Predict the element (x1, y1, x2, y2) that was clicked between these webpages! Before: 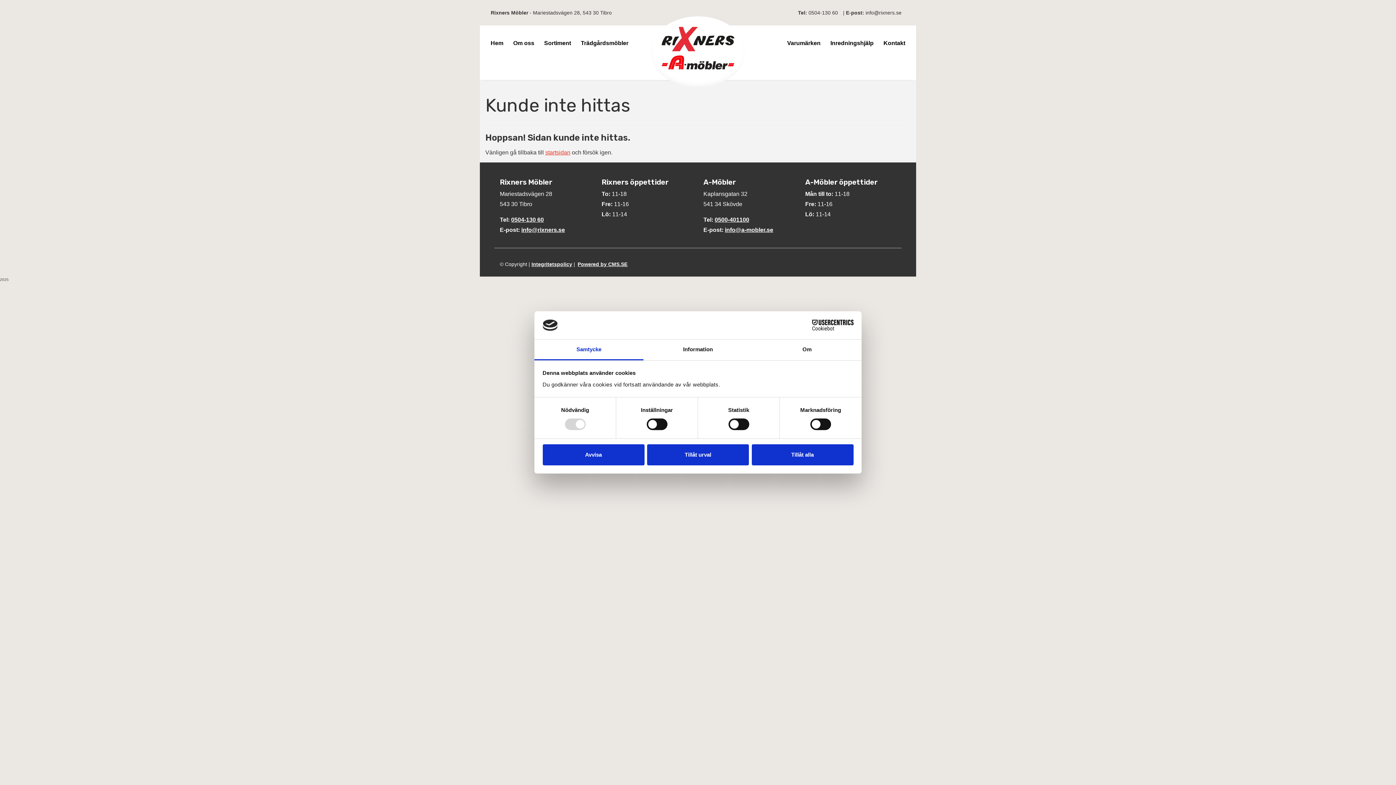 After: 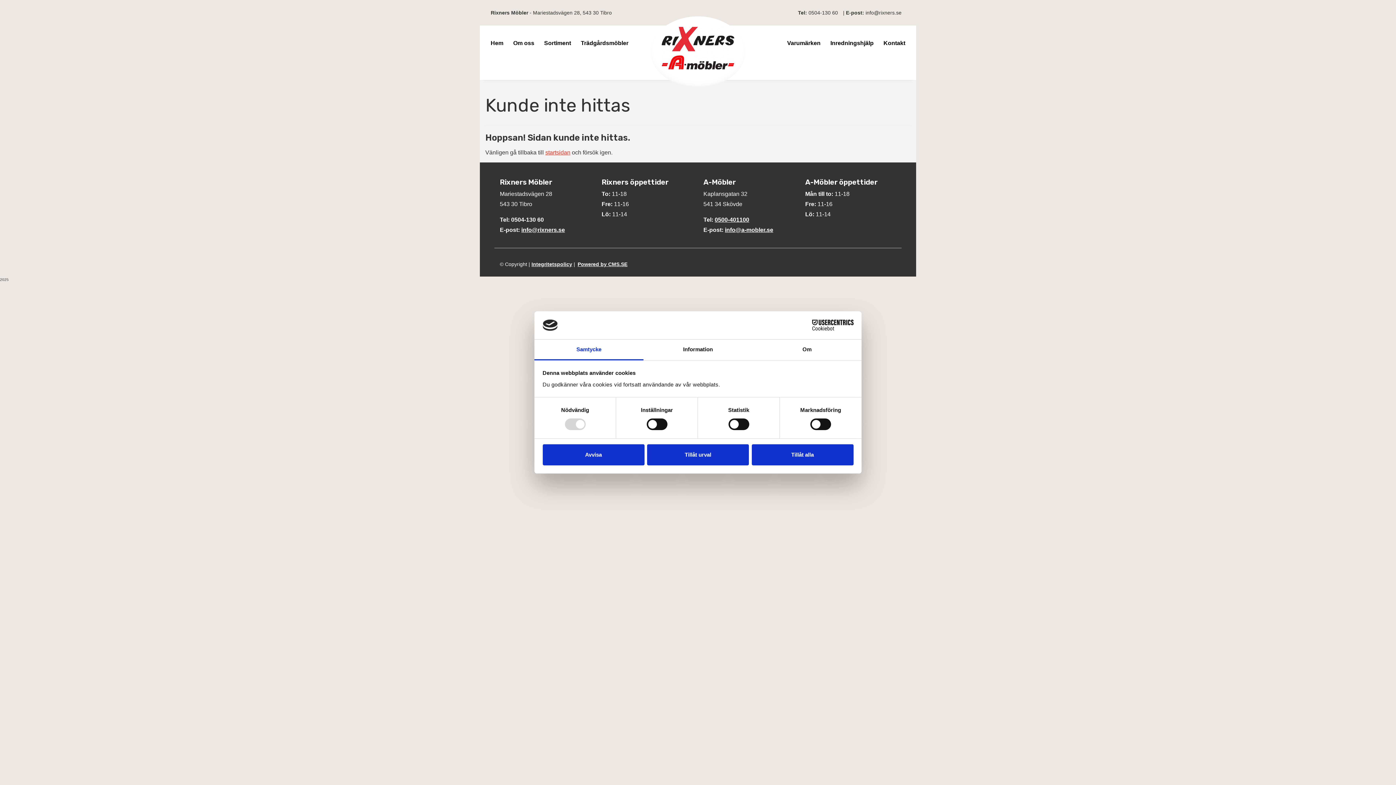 Action: label: 0504-130 60 bbox: (511, 216, 544, 222)